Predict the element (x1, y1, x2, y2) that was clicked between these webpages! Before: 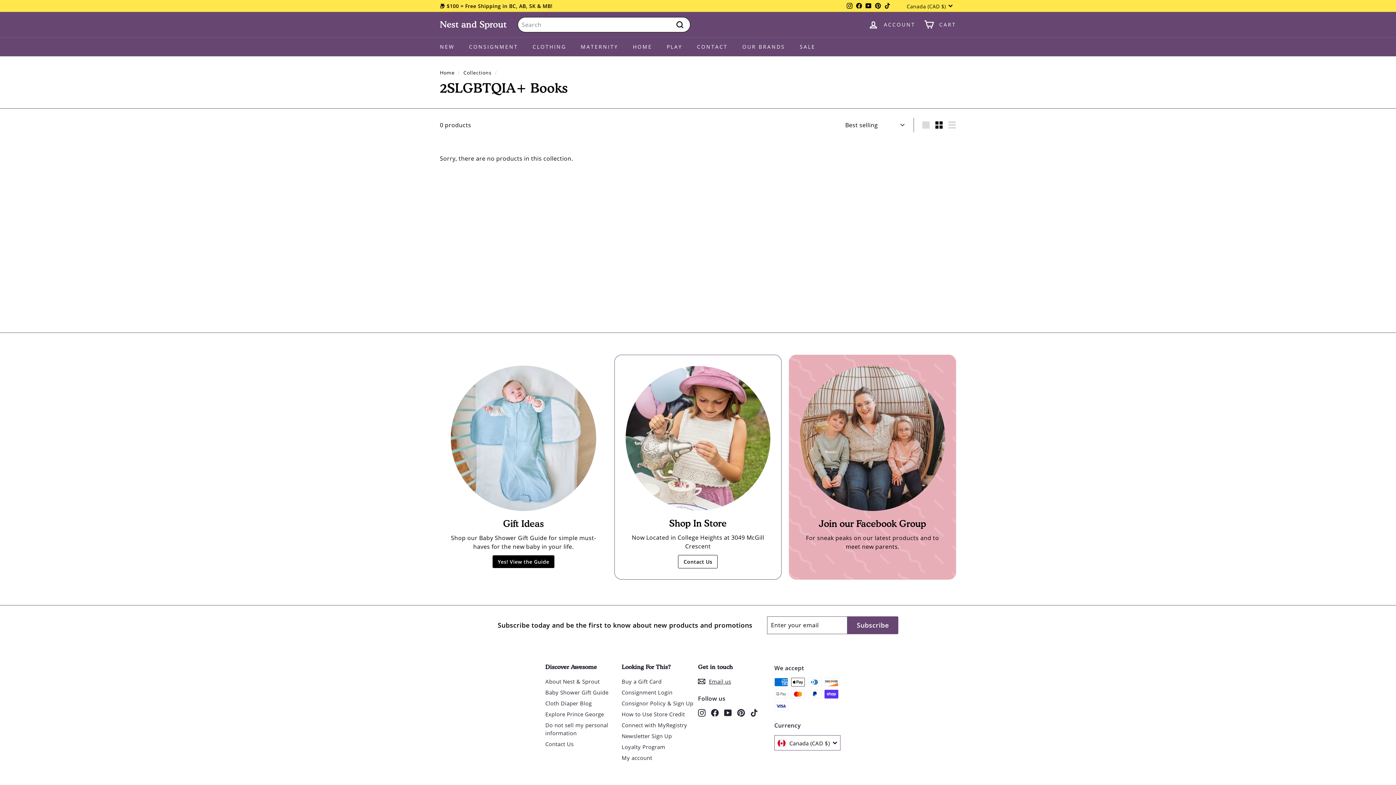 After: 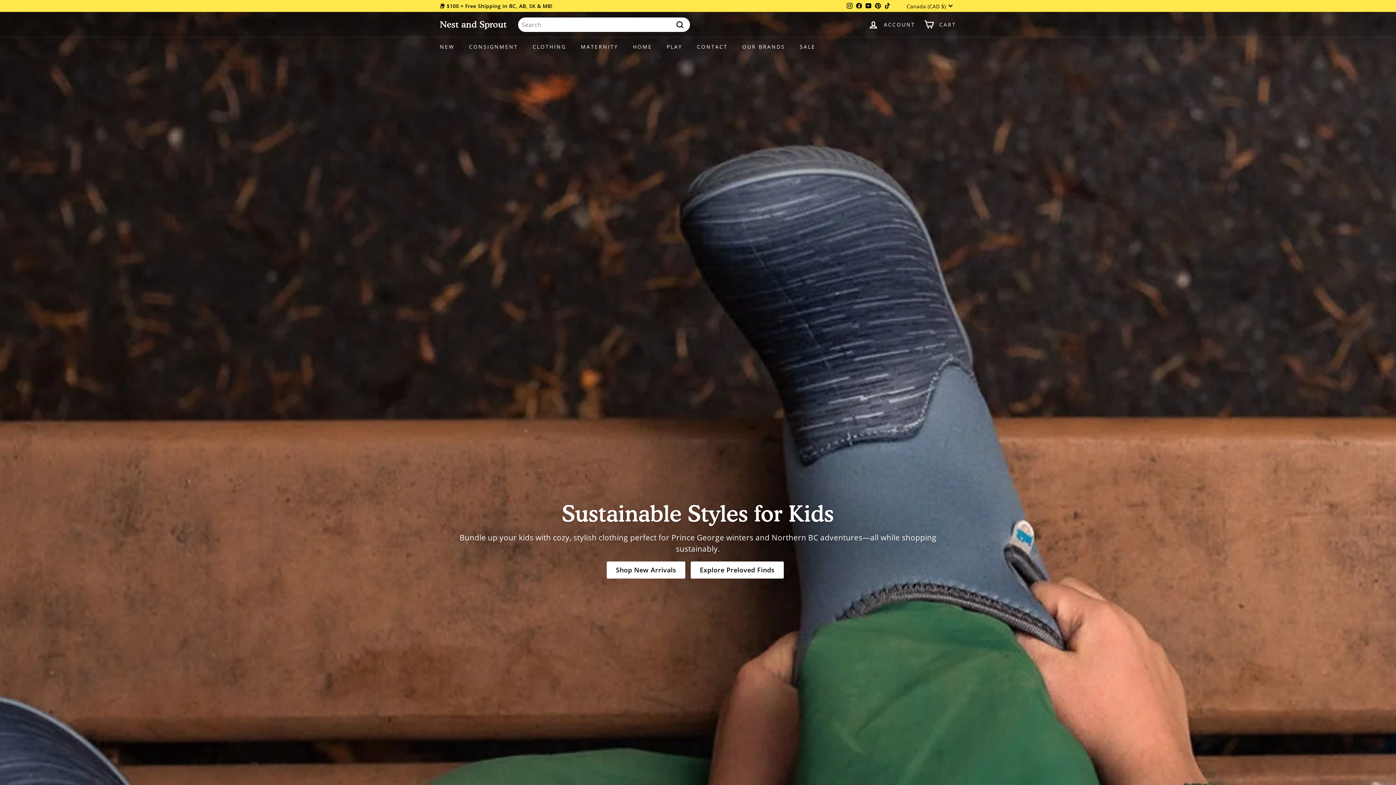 Action: bbox: (440, 69, 454, 76) label: Home